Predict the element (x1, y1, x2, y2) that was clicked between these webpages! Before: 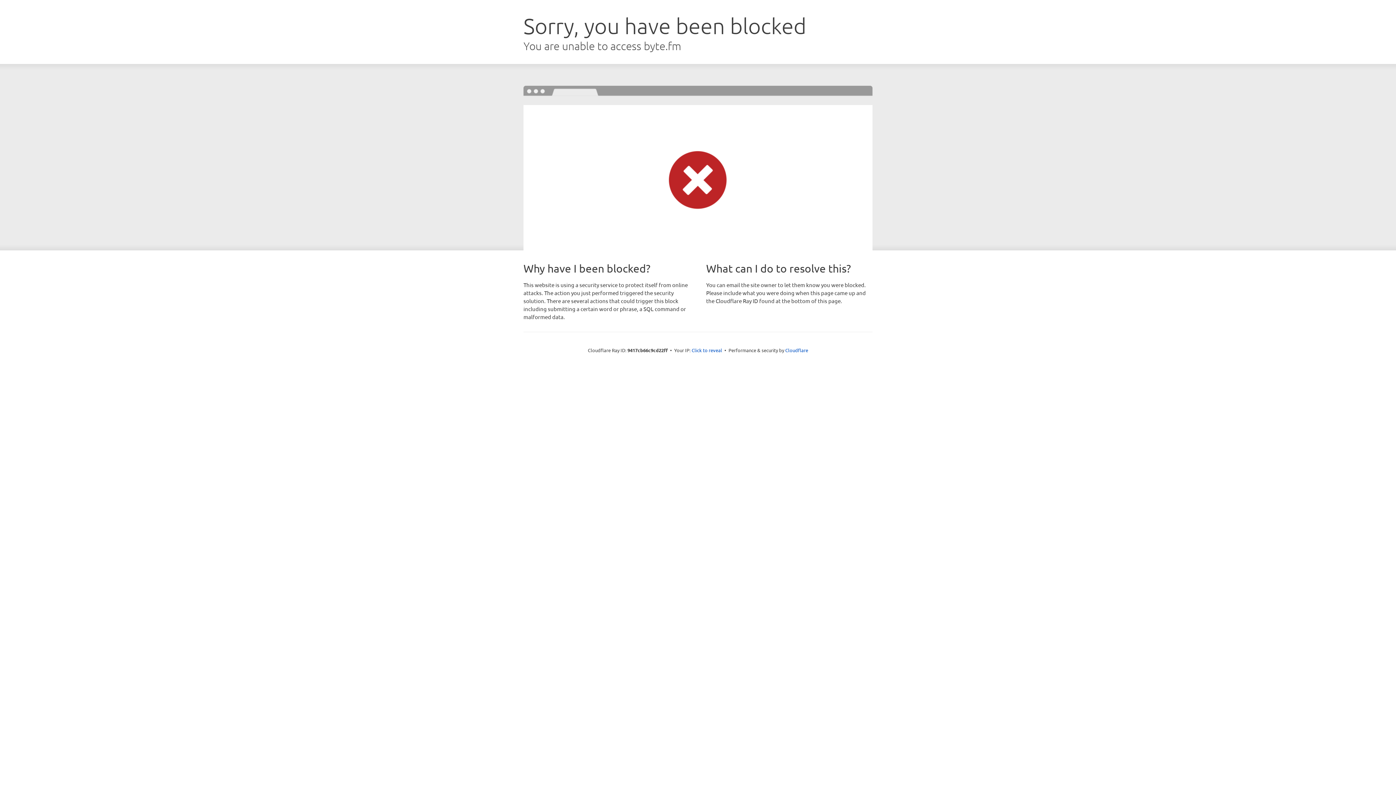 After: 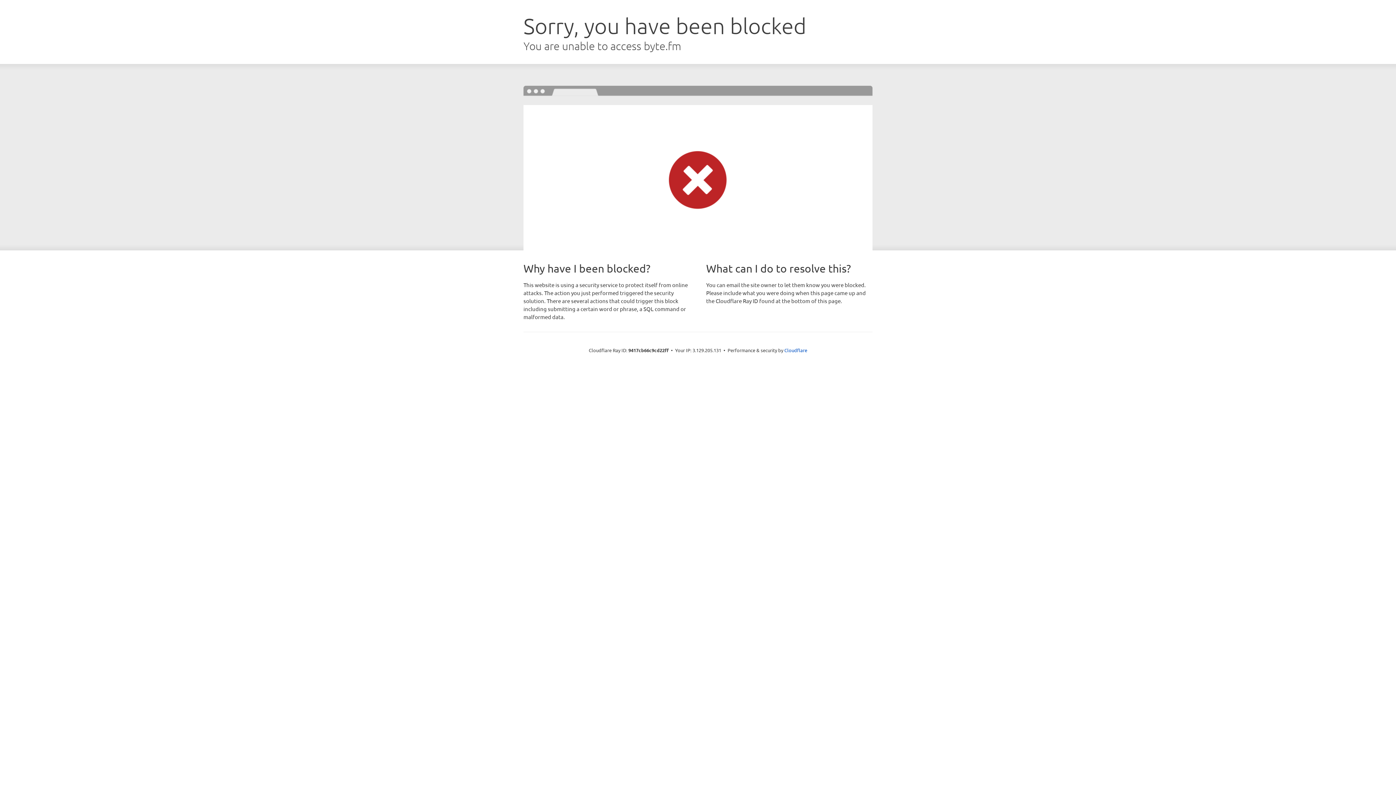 Action: bbox: (691, 346, 722, 353) label: Click to reveal